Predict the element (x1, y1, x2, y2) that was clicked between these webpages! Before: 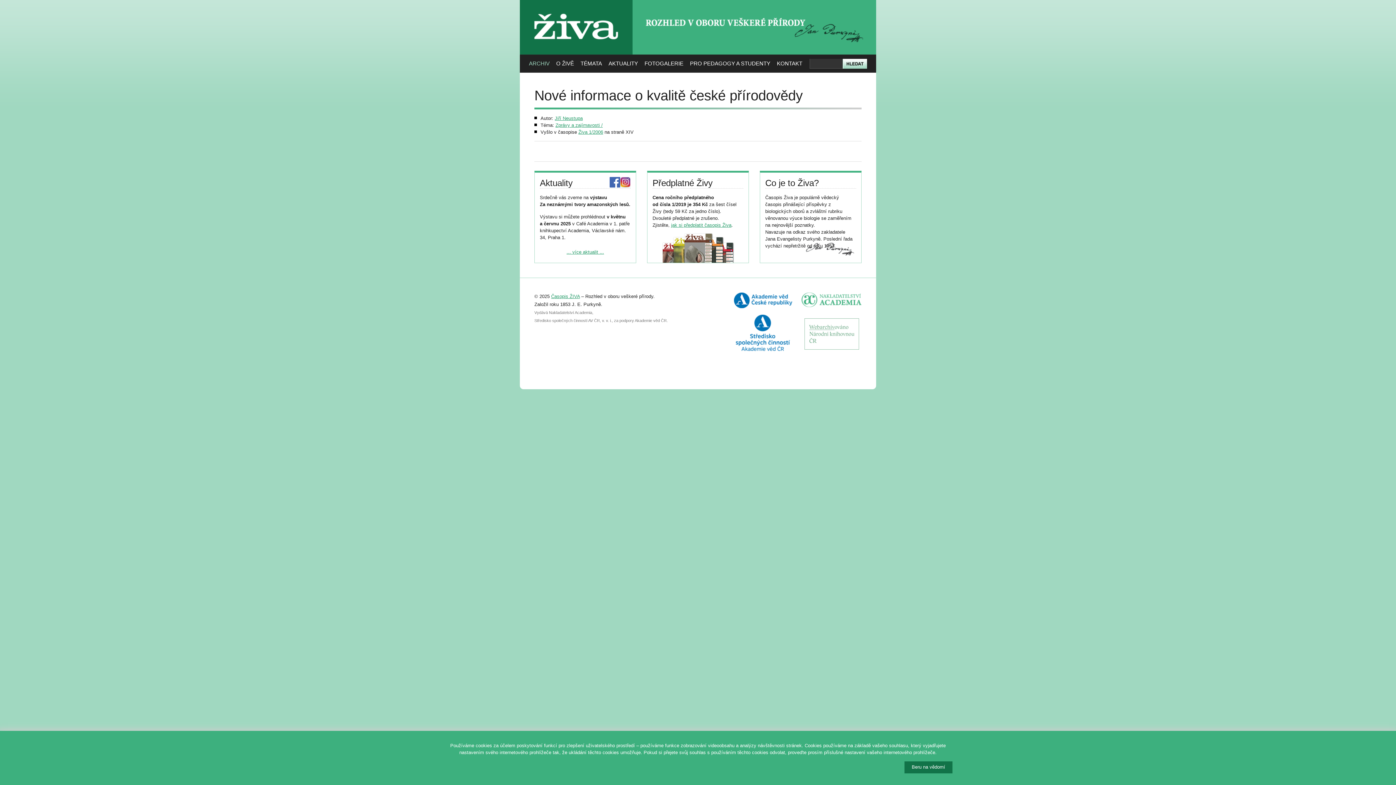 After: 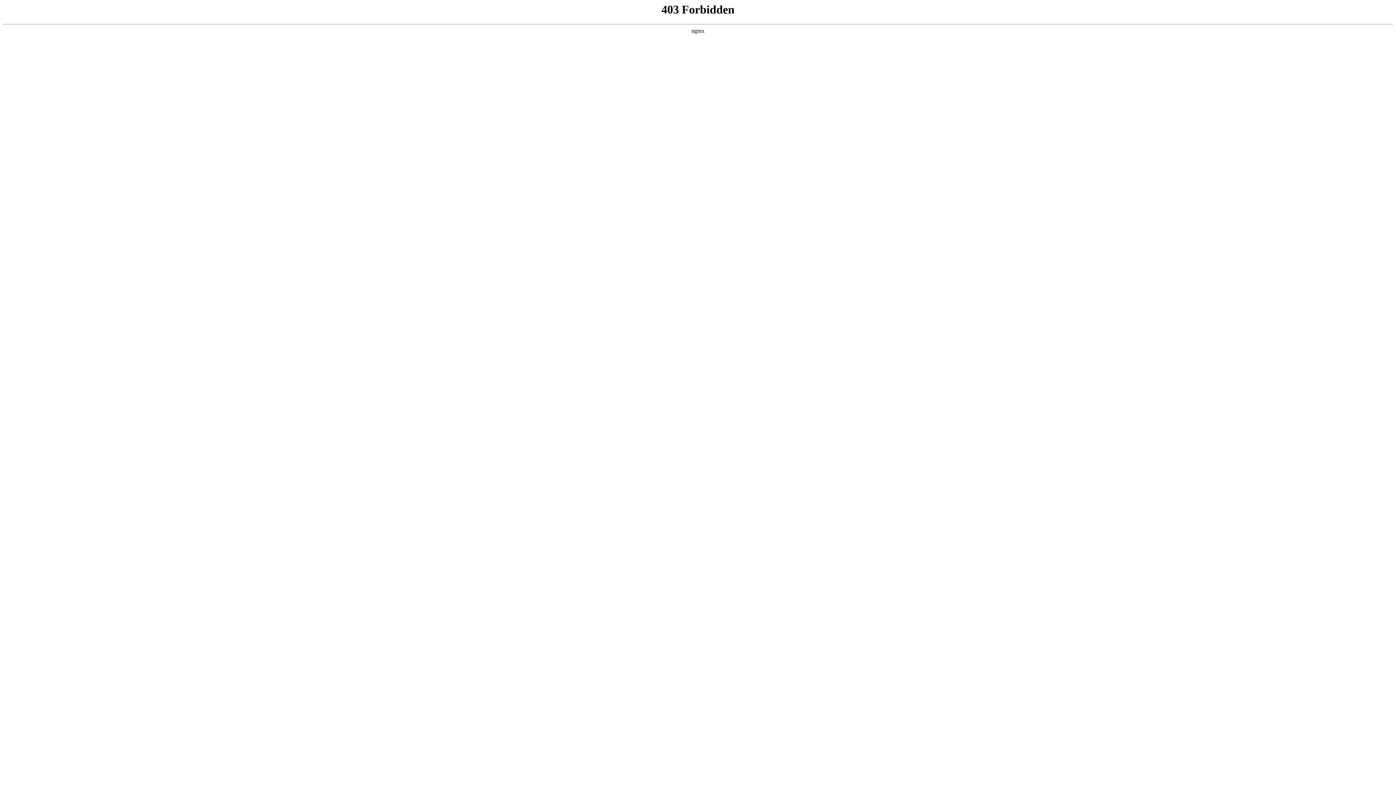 Action: bbox: (799, 345, 859, 350)